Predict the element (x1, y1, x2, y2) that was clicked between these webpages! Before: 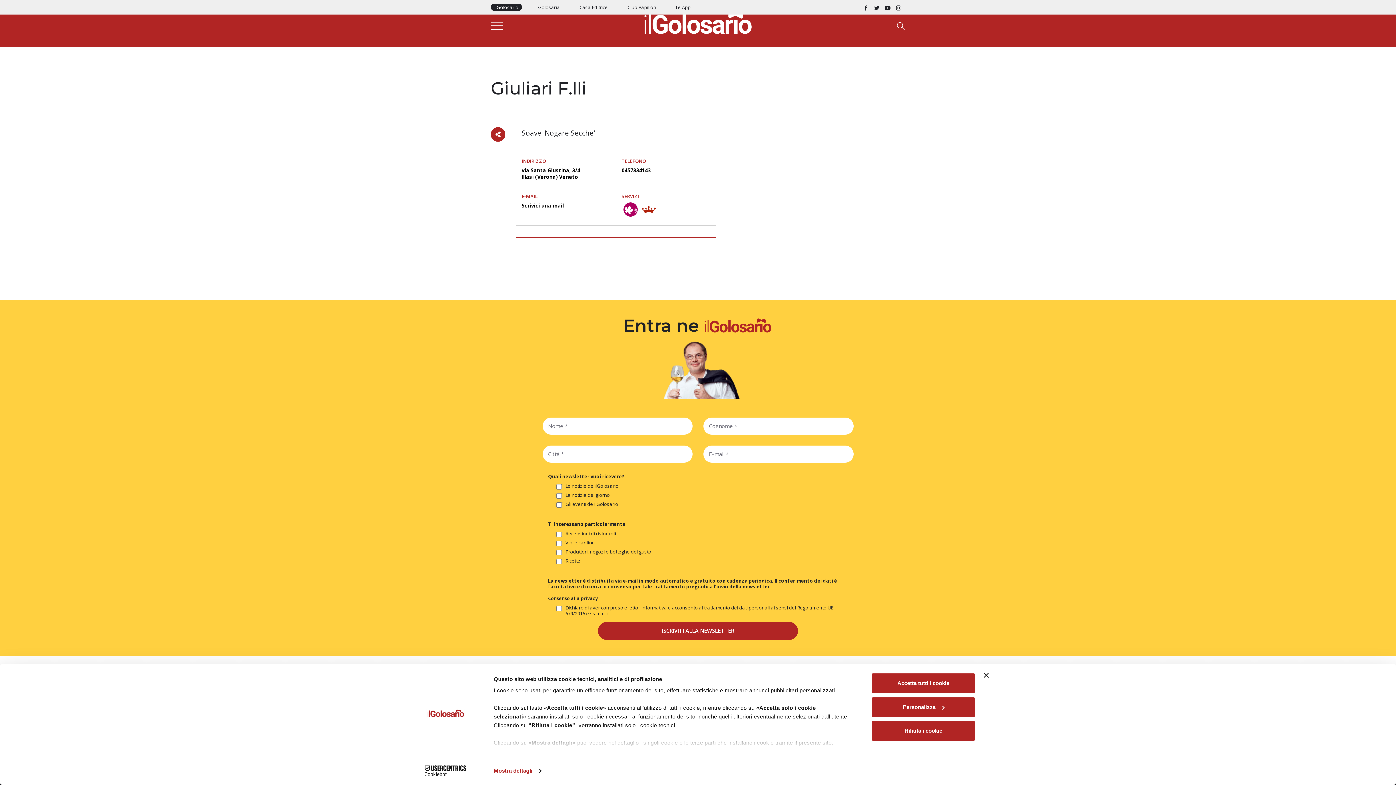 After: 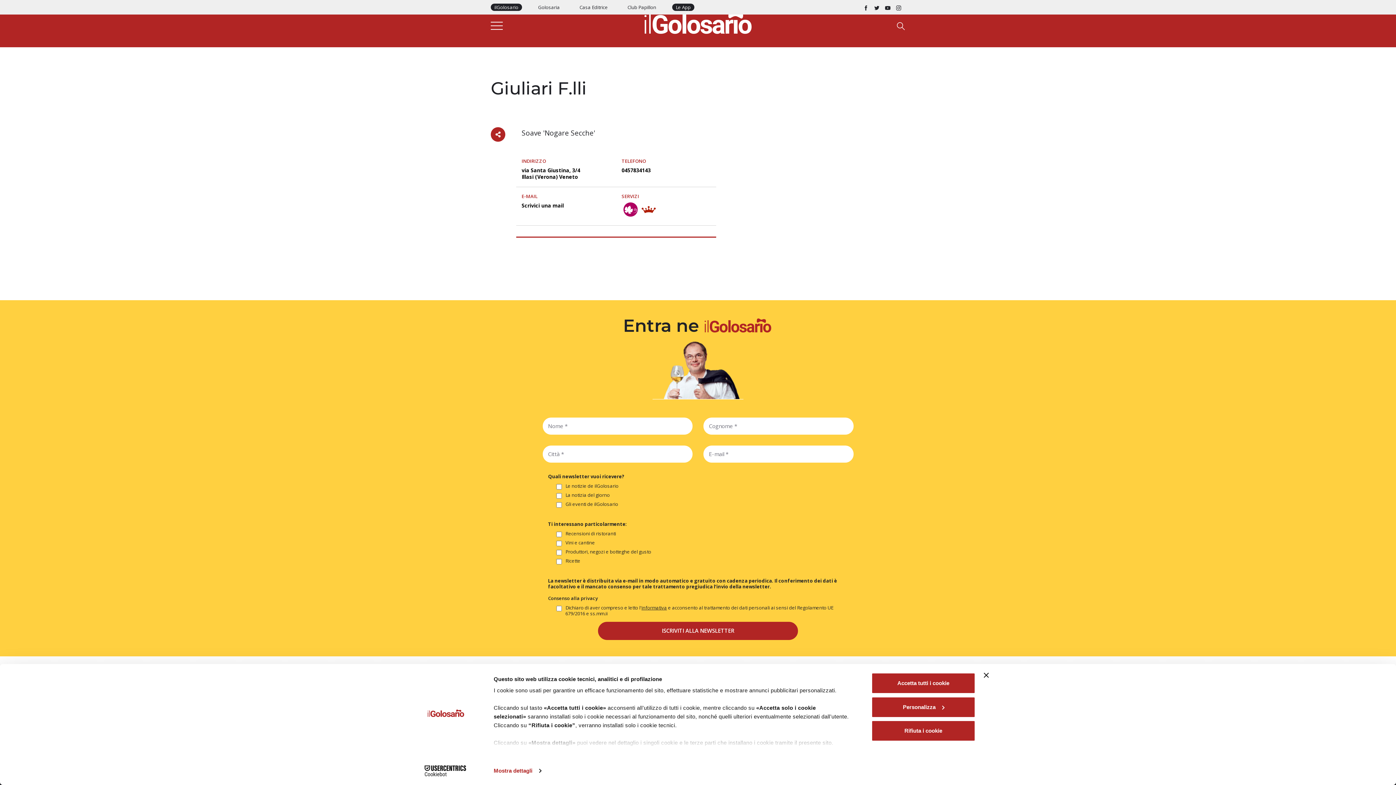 Action: label: Le App bbox: (672, 3, 694, 10)